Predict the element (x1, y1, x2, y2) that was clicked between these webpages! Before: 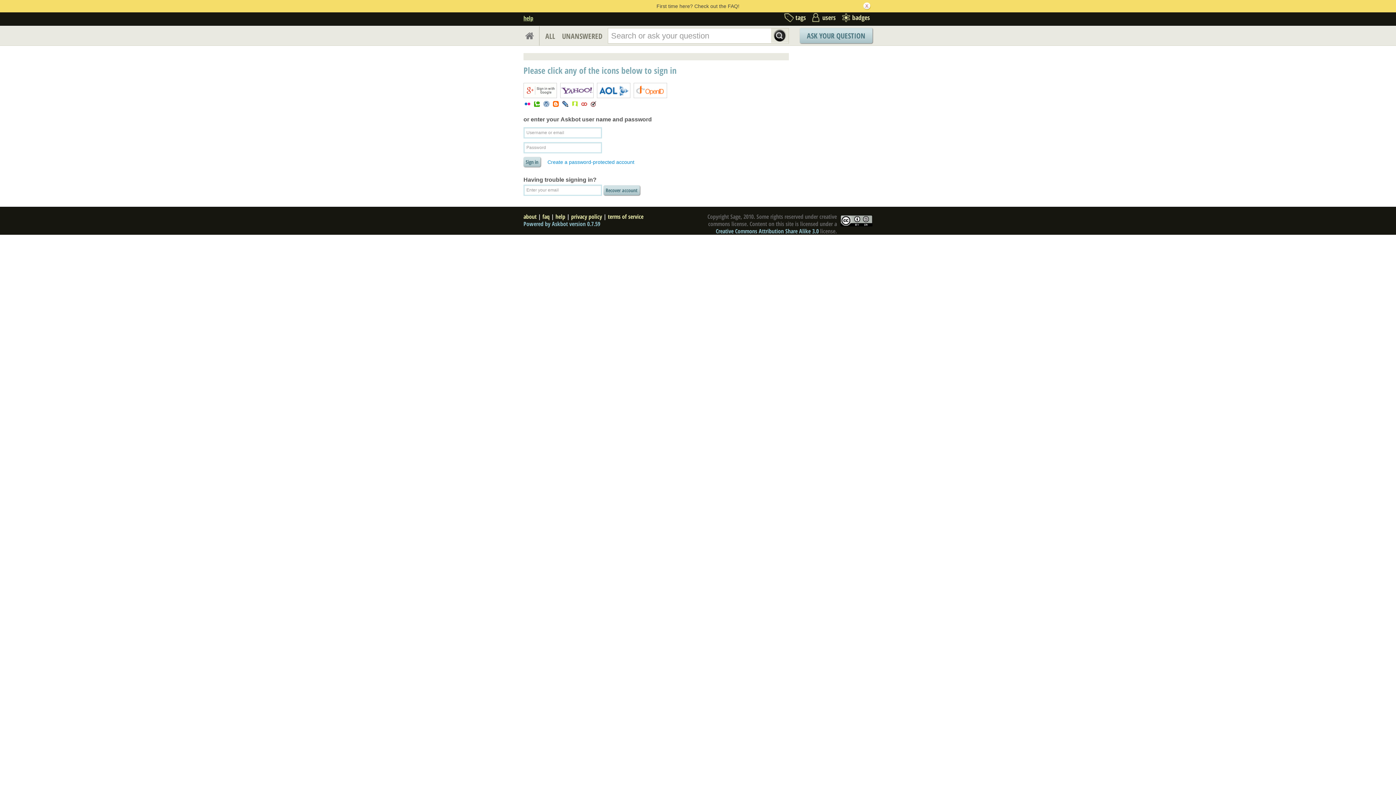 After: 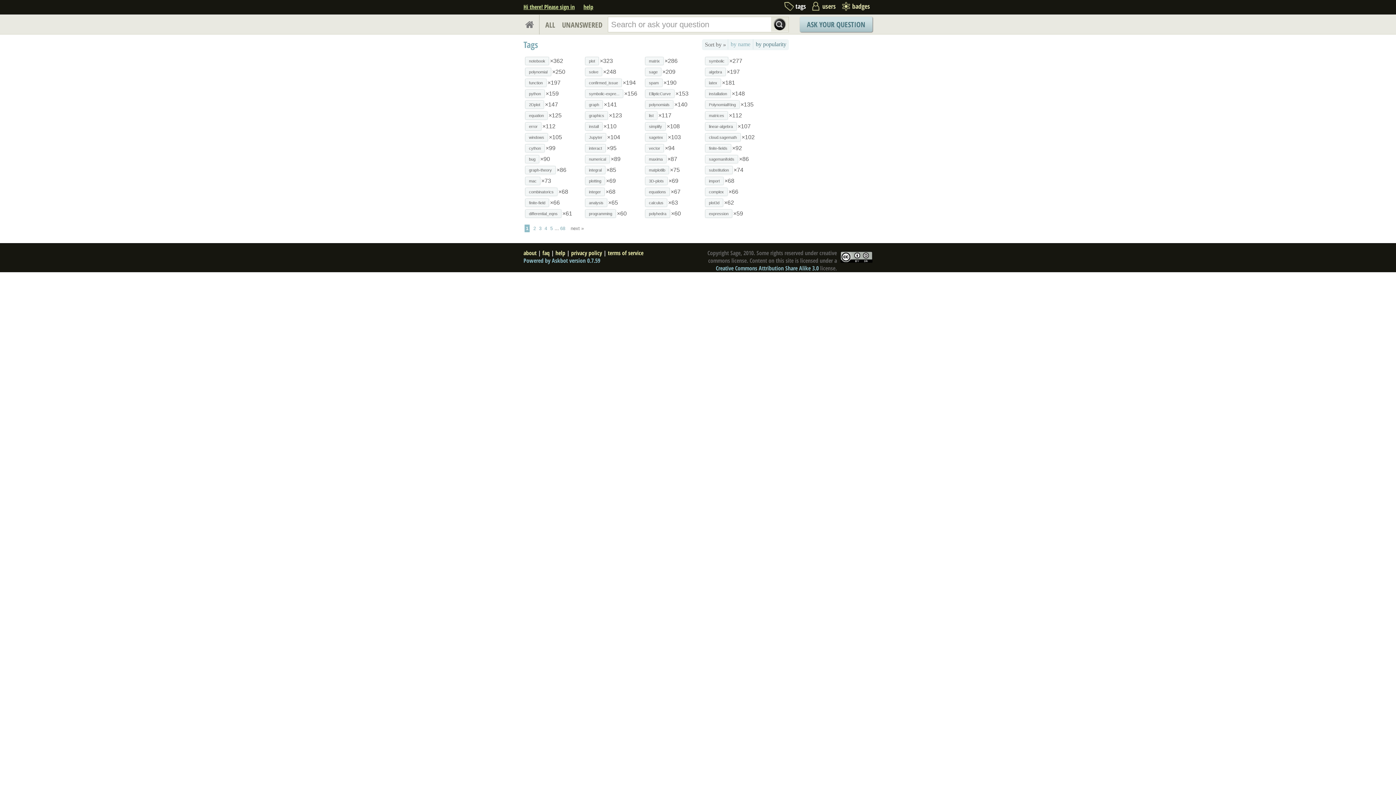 Action: label: tags bbox: (782, 13, 806, 25)